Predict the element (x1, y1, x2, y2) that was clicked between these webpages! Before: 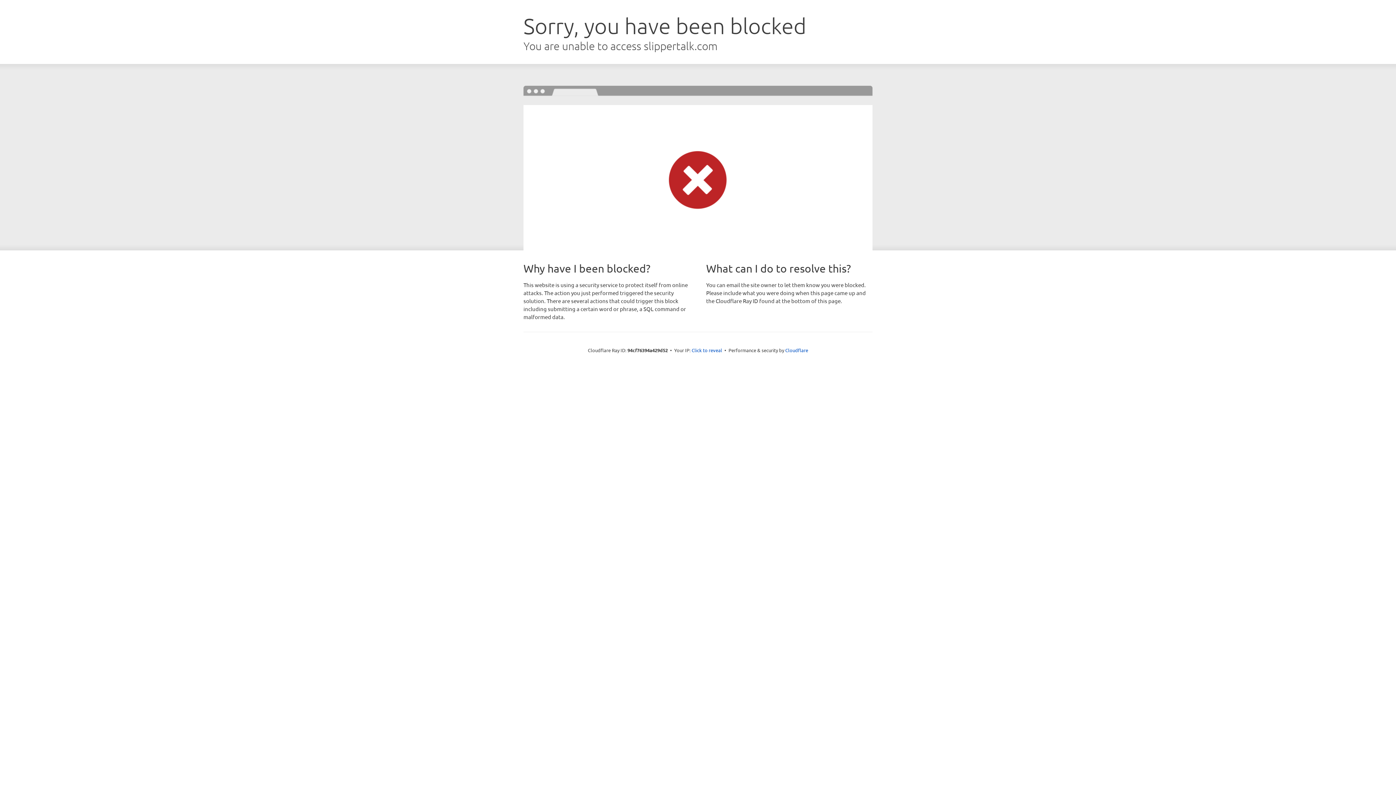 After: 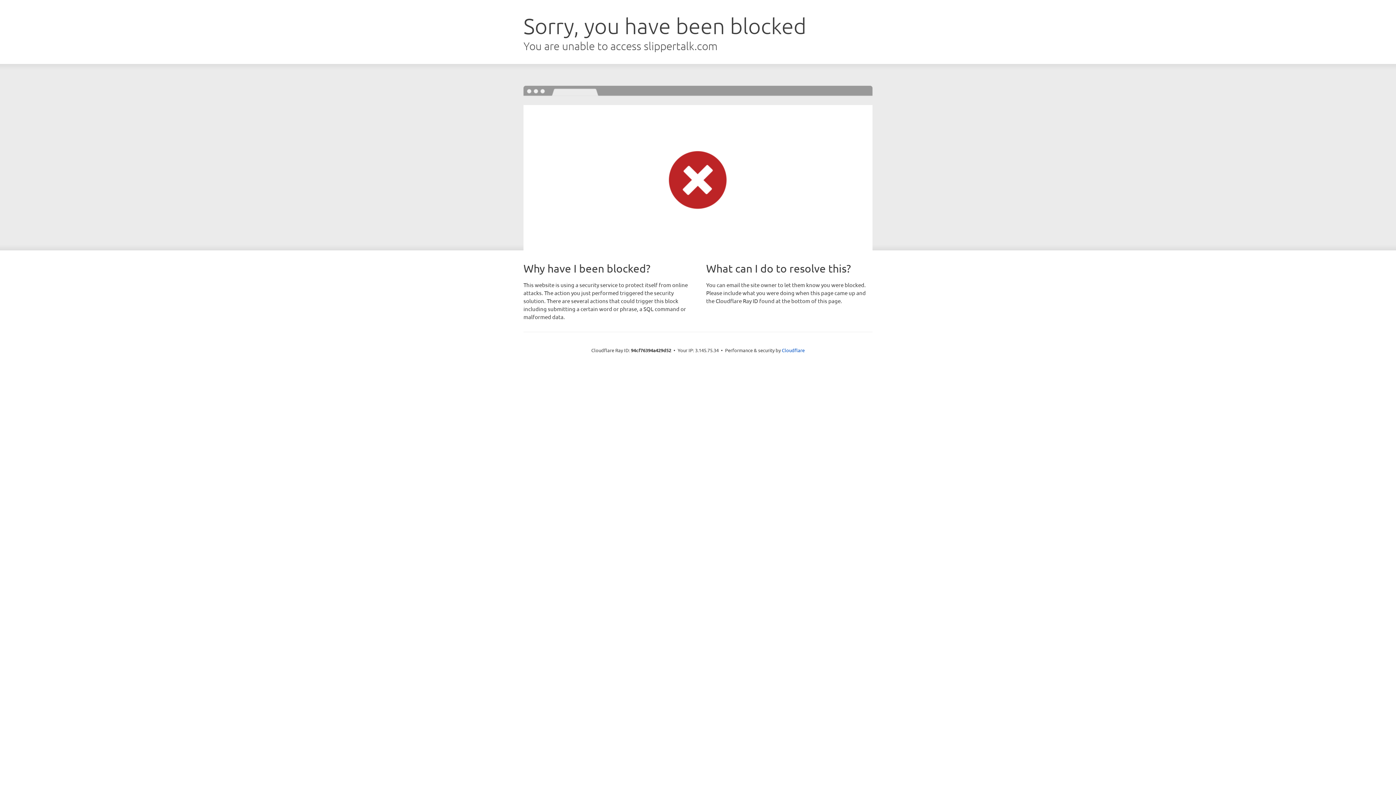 Action: label: Click to reveal bbox: (691, 346, 722, 353)